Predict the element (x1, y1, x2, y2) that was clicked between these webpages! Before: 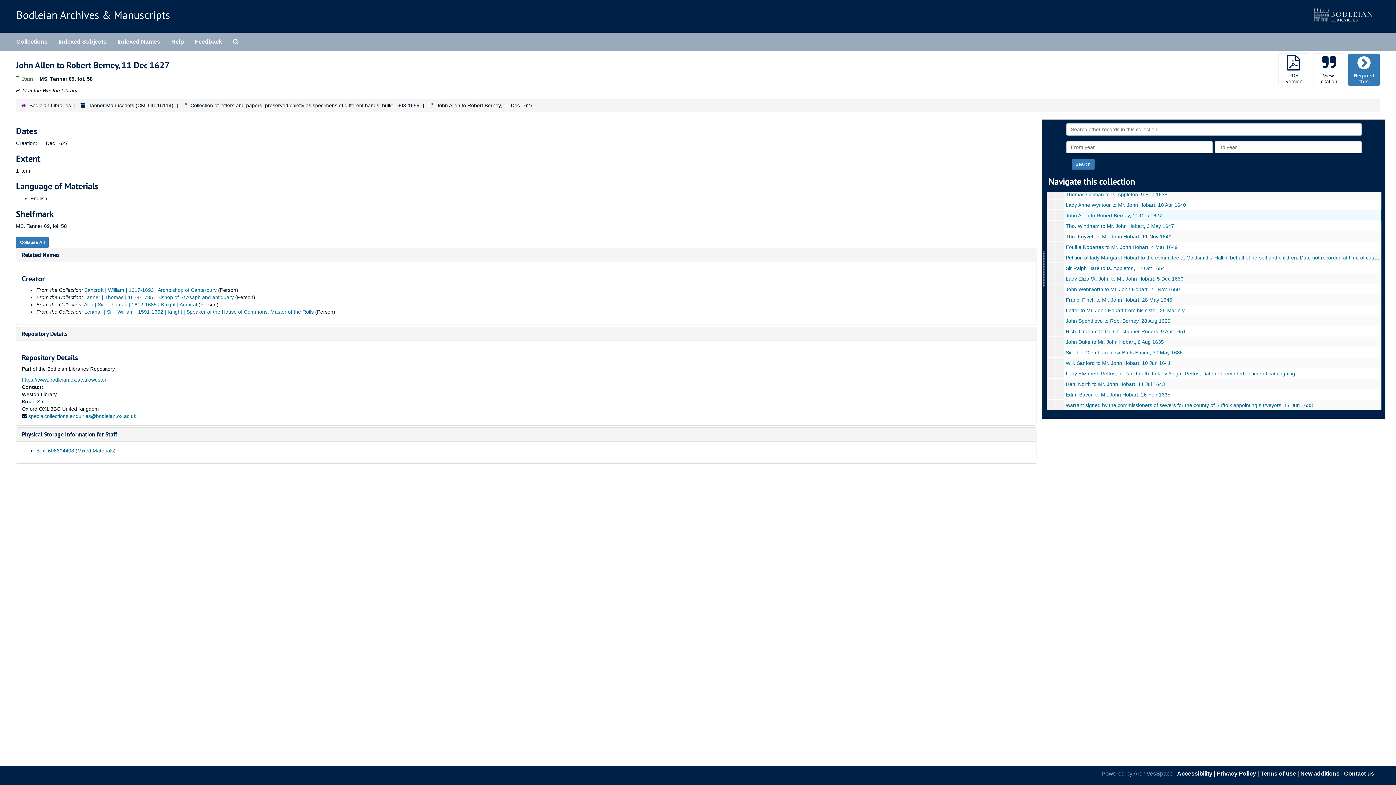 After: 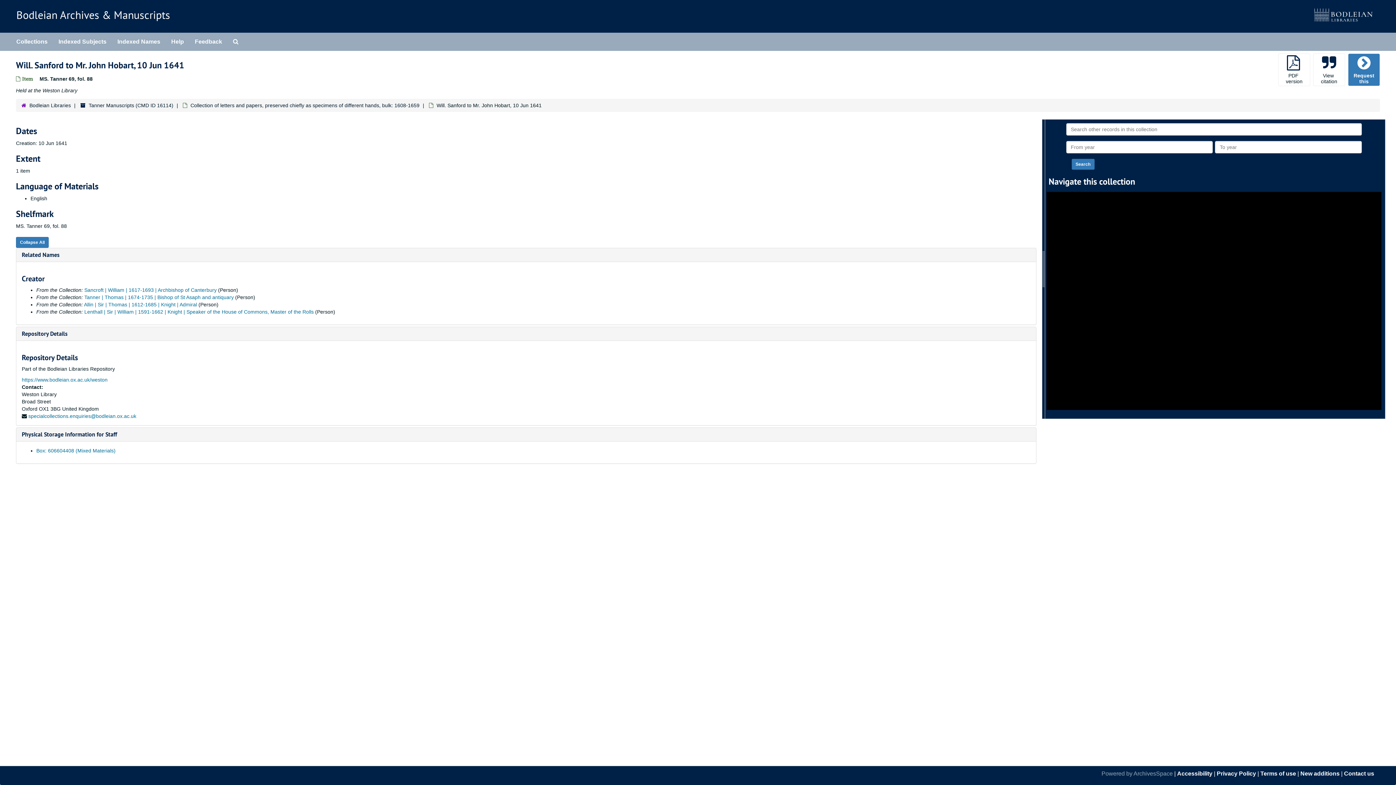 Action: bbox: (1066, 360, 1171, 366) label: Will. Sanford to Mr. John Hobart, 10 Jun 1641